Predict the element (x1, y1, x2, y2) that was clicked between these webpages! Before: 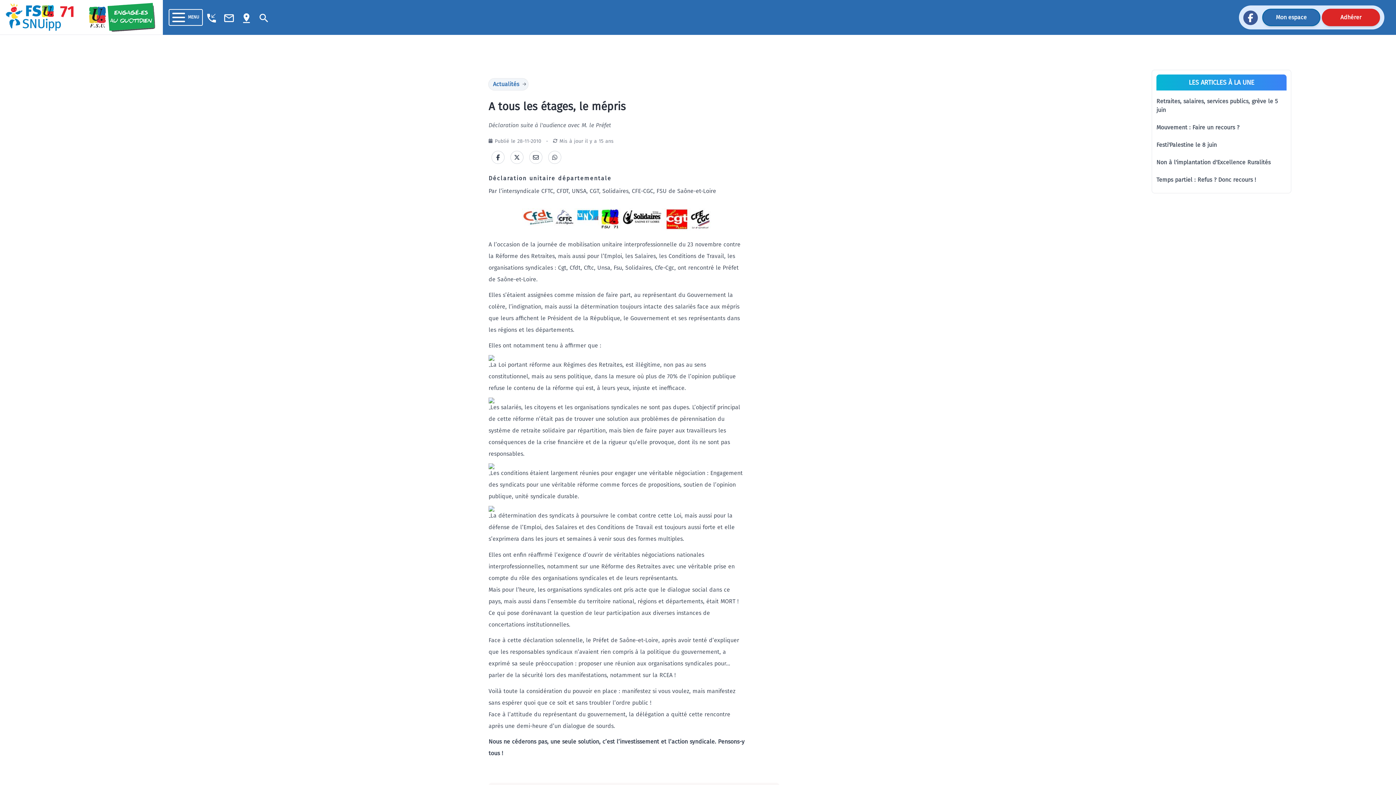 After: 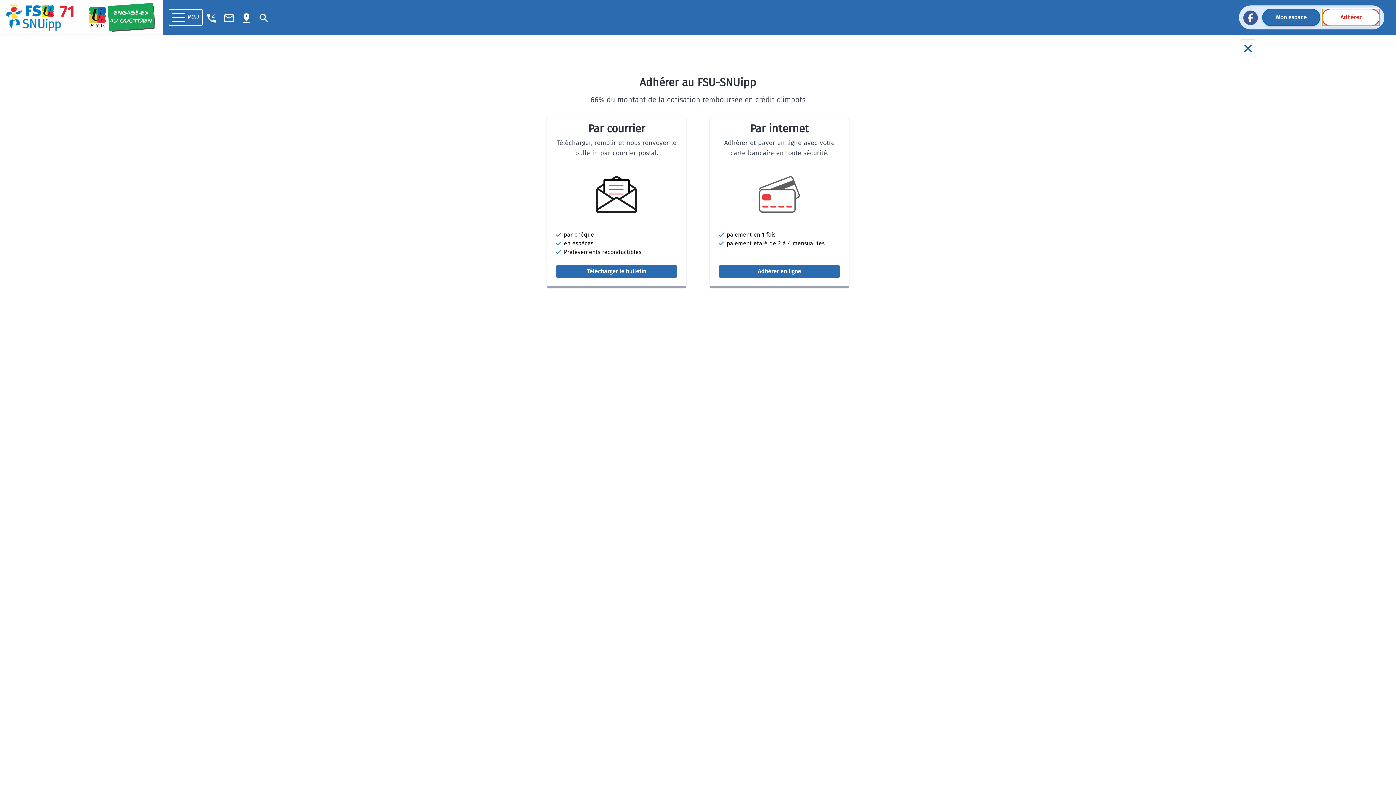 Action: bbox: (1322, 8, 1380, 26) label: Adhérer